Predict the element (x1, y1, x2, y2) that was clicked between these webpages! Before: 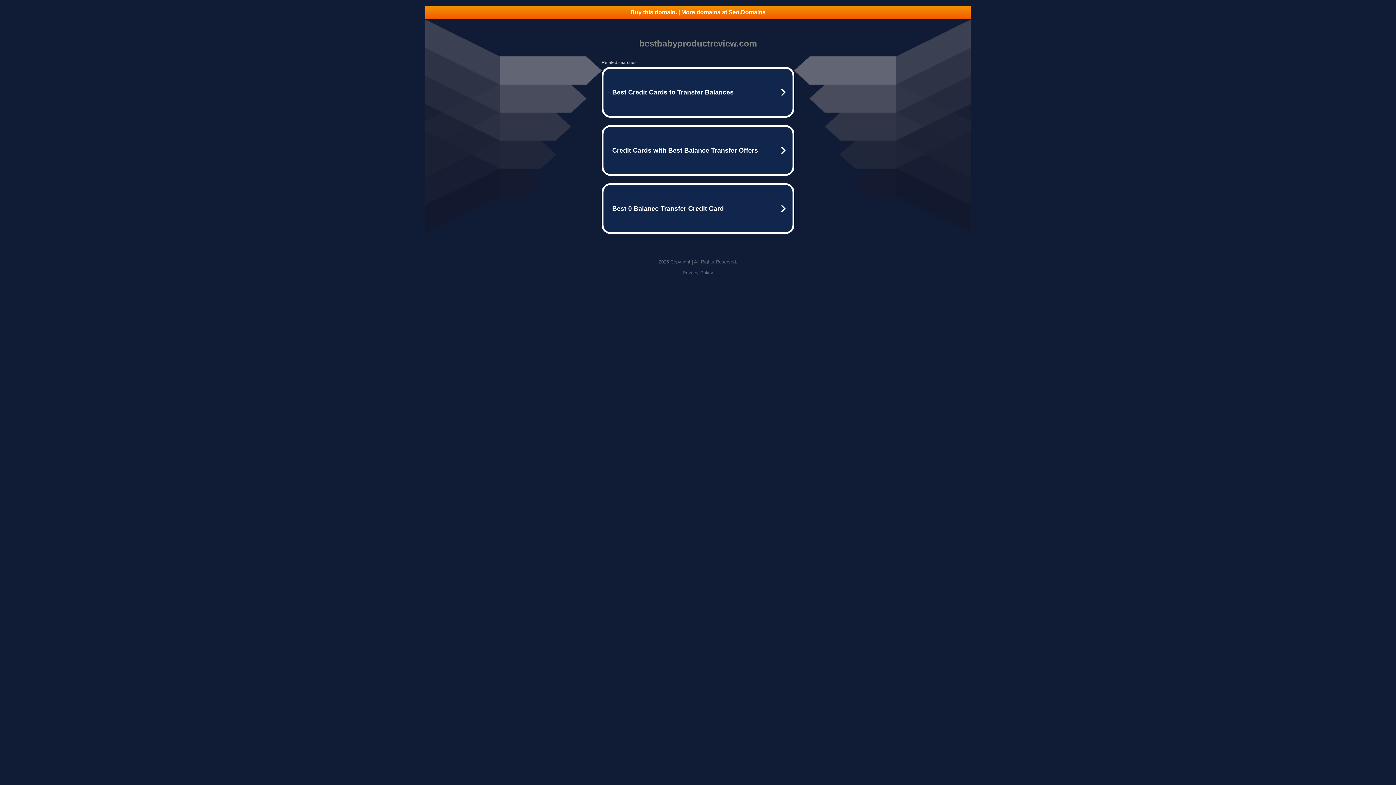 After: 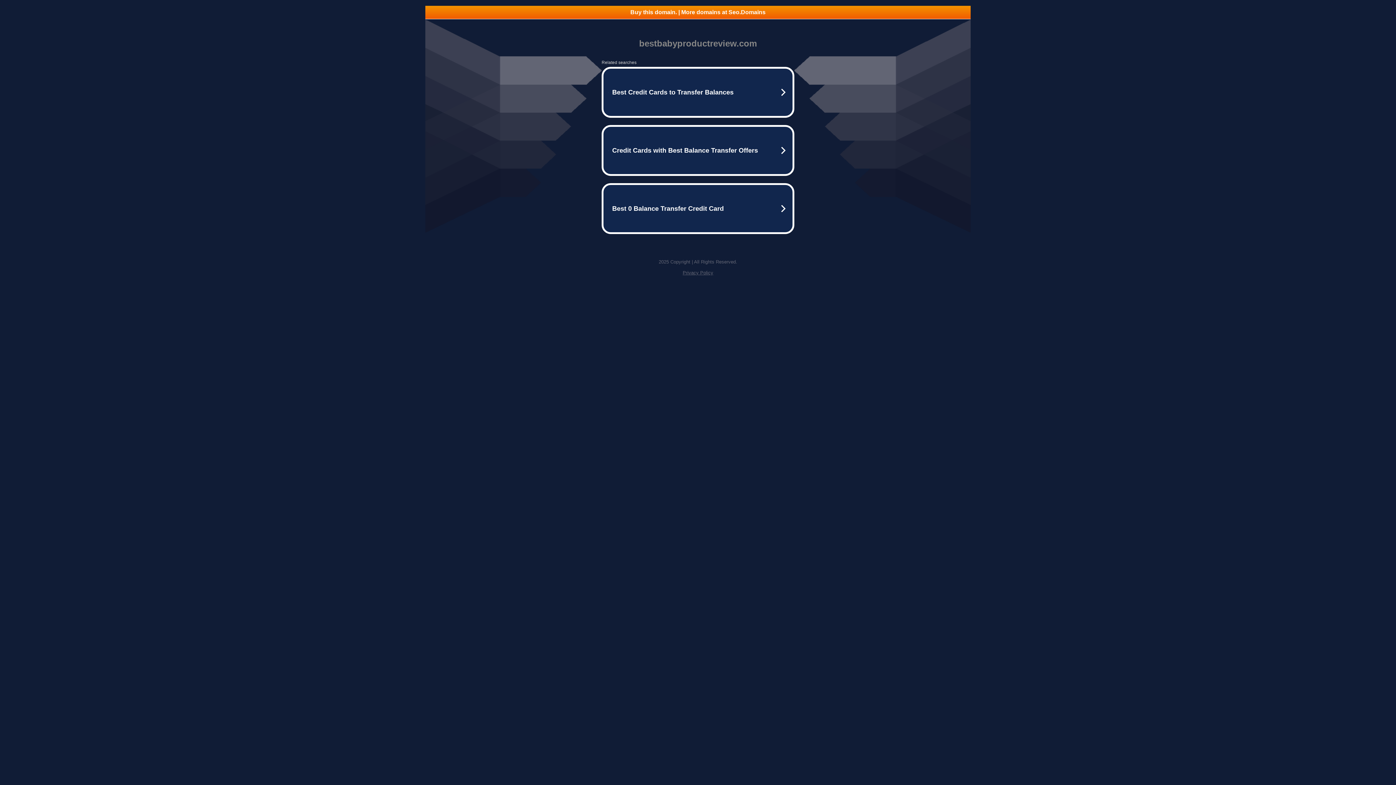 Action: label: Privacy Policy bbox: (682, 270, 713, 275)